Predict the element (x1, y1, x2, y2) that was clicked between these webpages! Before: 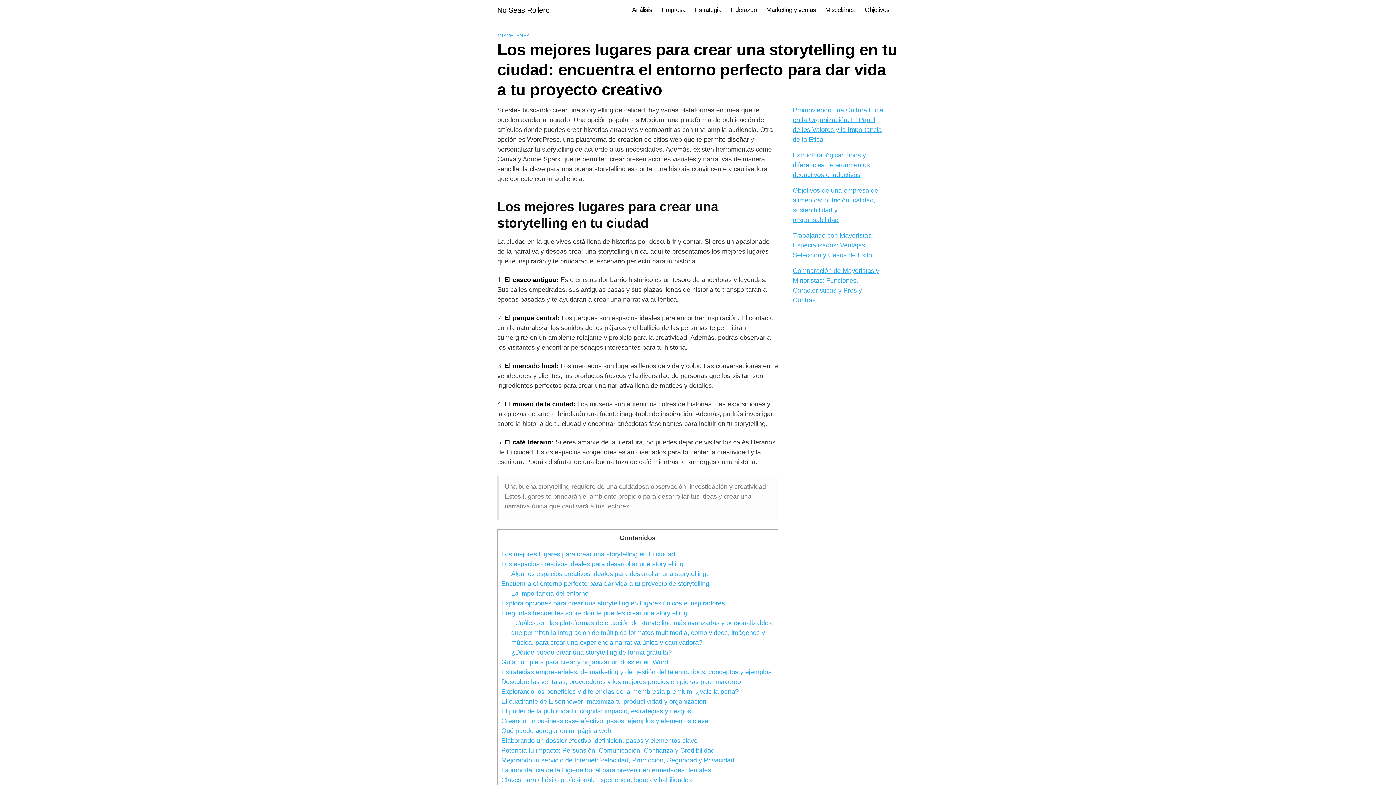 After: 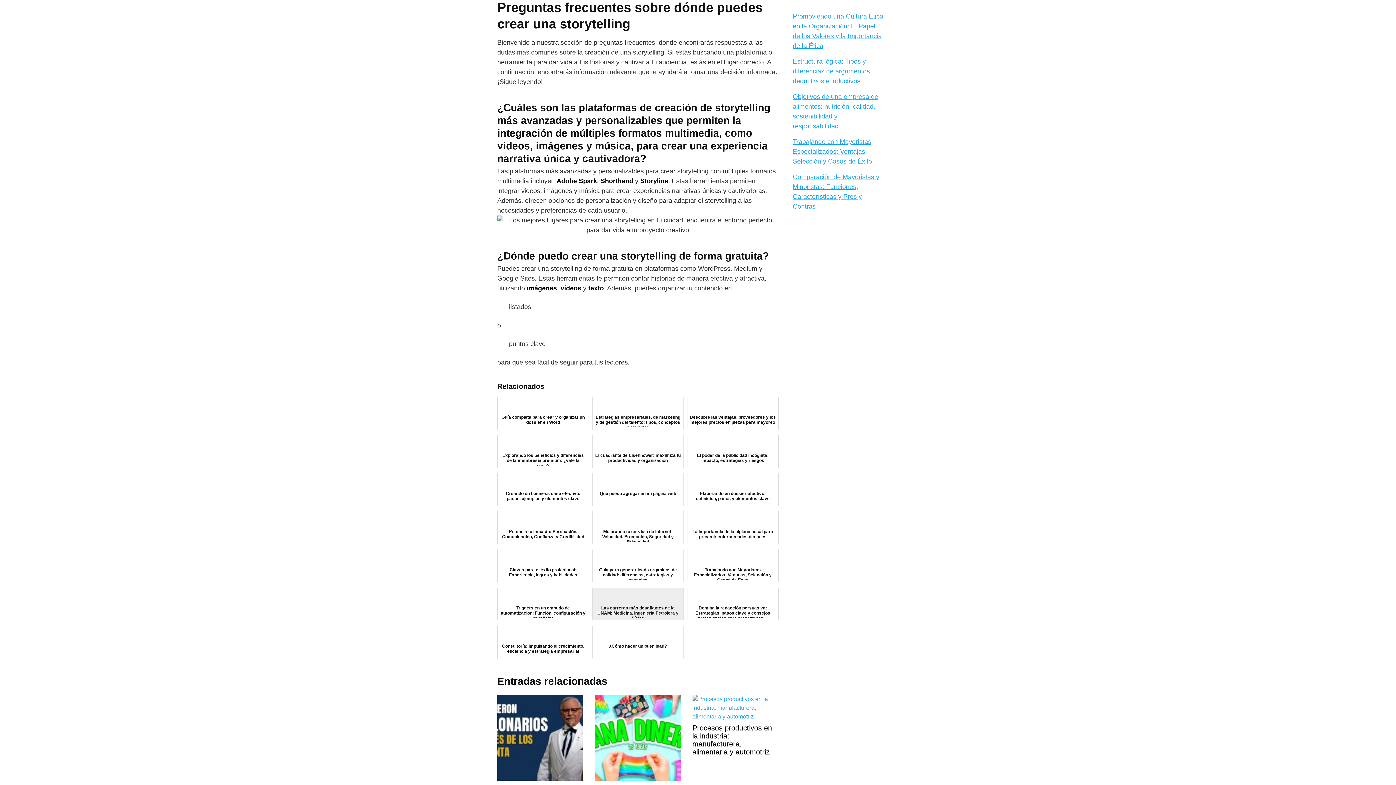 Action: bbox: (501, 609, 687, 617) label: Preguntas frecuentes sobre dónde puedes crear una storytelling